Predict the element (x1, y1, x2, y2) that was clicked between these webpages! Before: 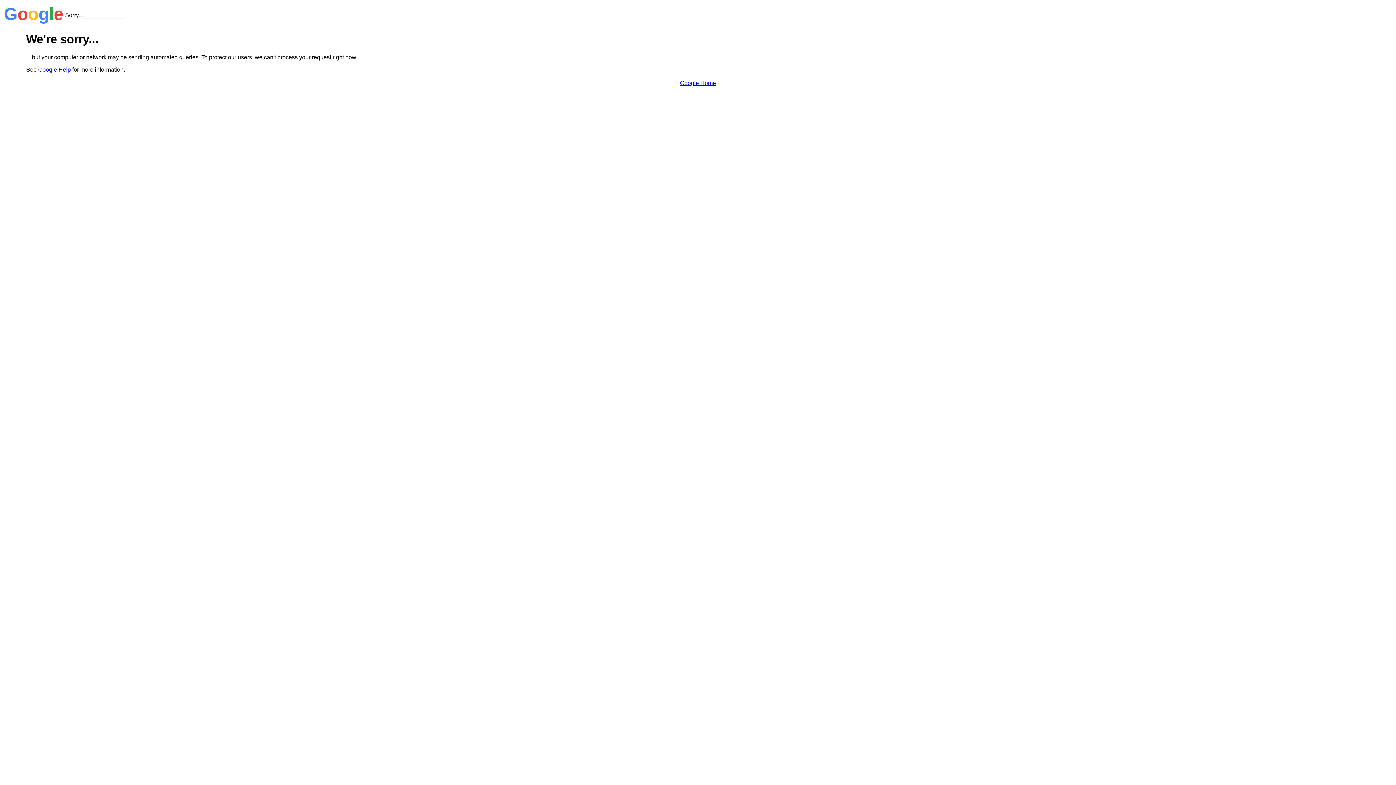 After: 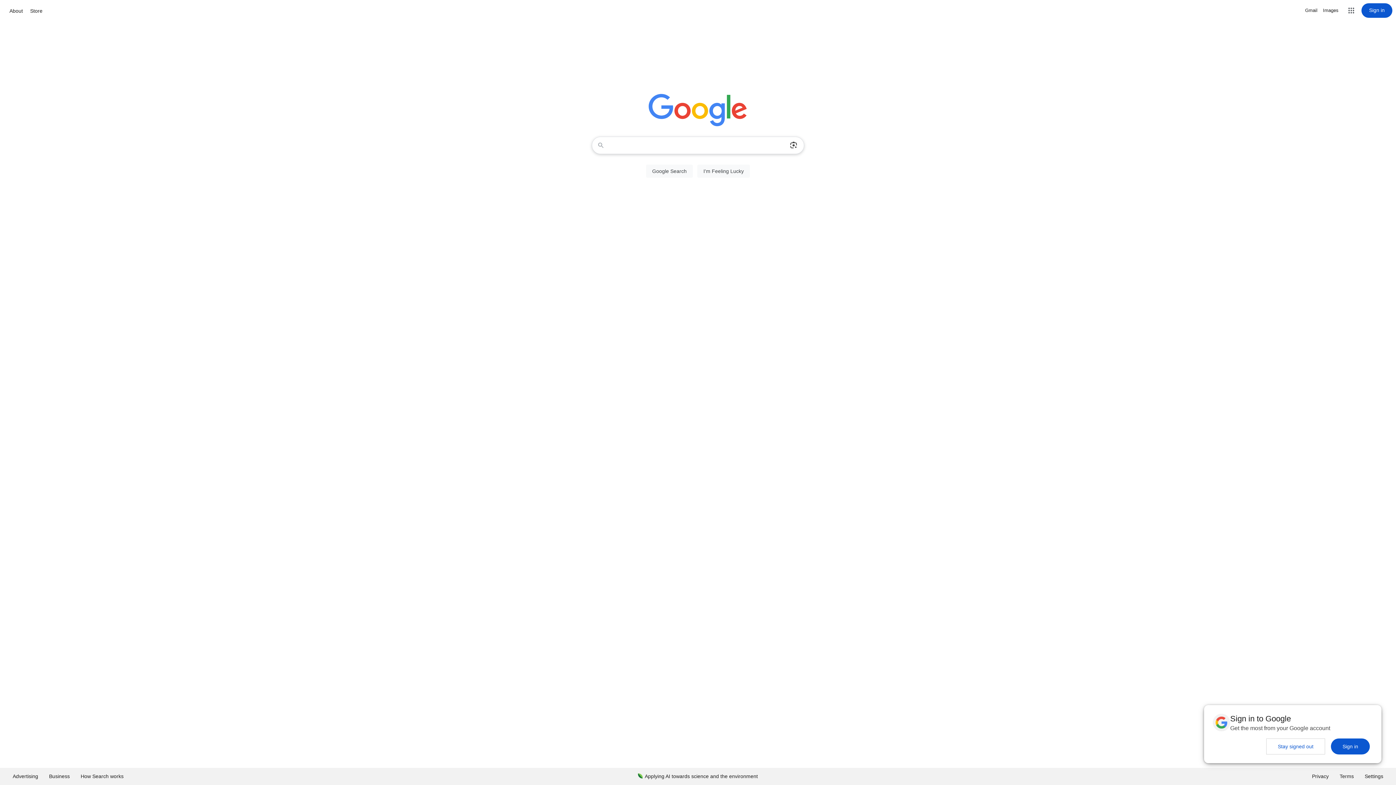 Action: bbox: (680, 79, 716, 86) label: Google Home